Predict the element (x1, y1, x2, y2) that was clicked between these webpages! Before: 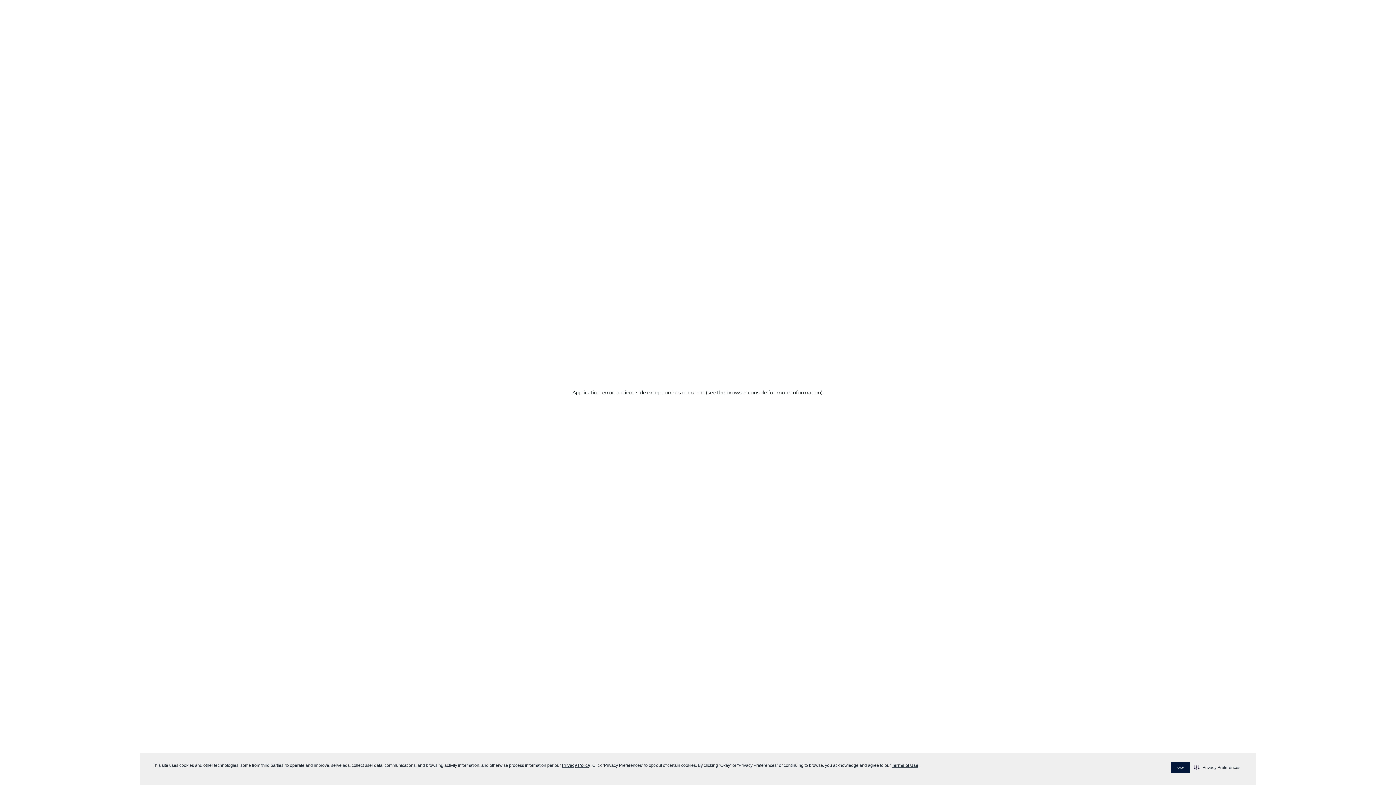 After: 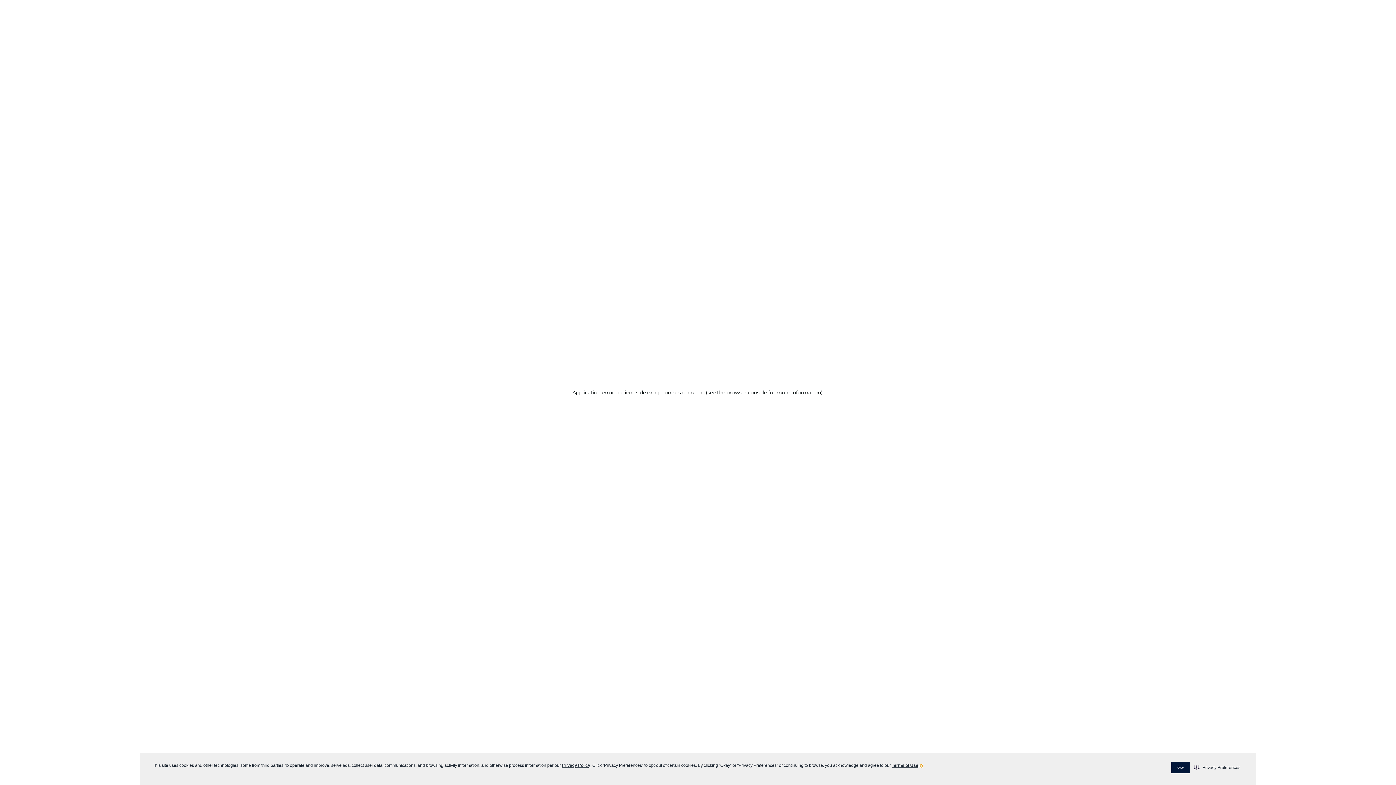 Action: label:   visit this link to learn more about cookies. Opens in new window bbox: (920, 765, 922, 767)